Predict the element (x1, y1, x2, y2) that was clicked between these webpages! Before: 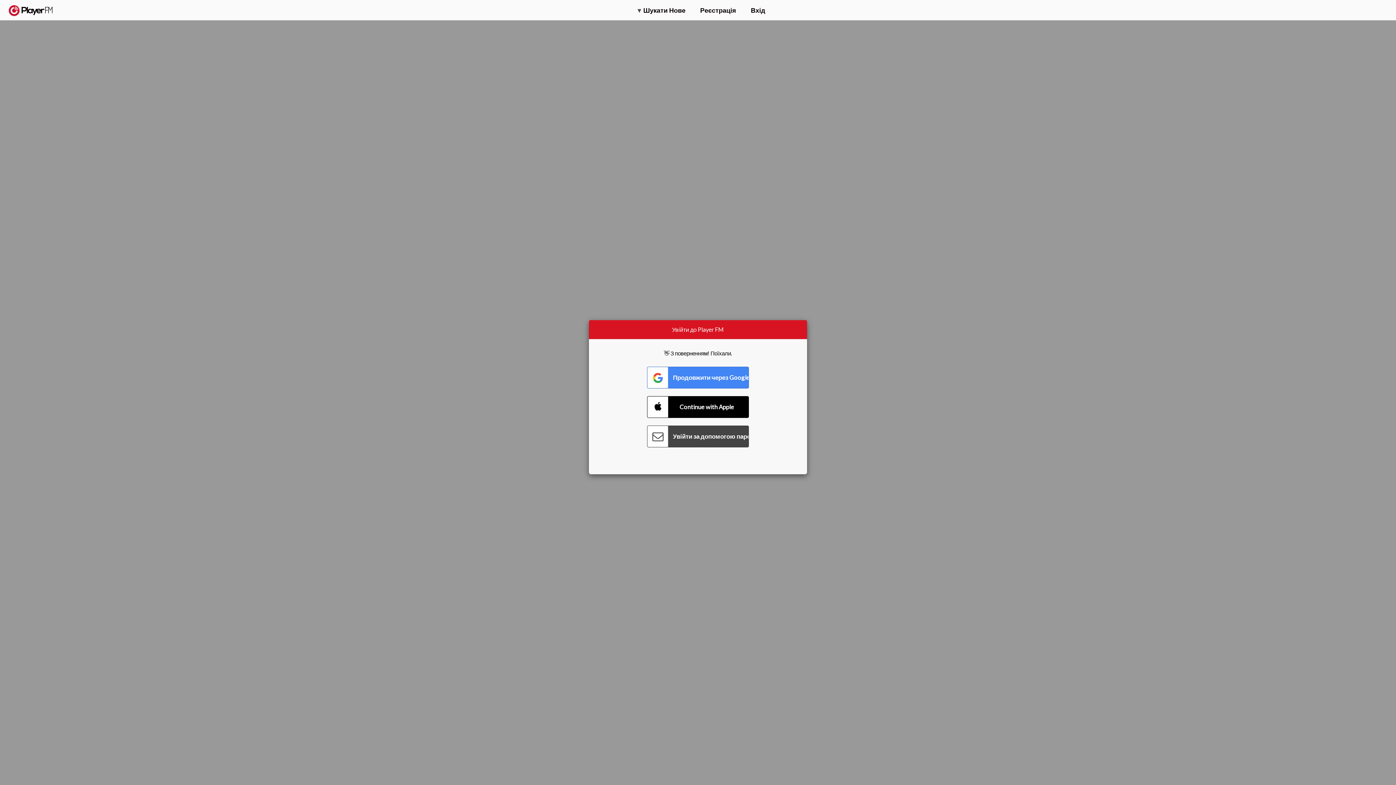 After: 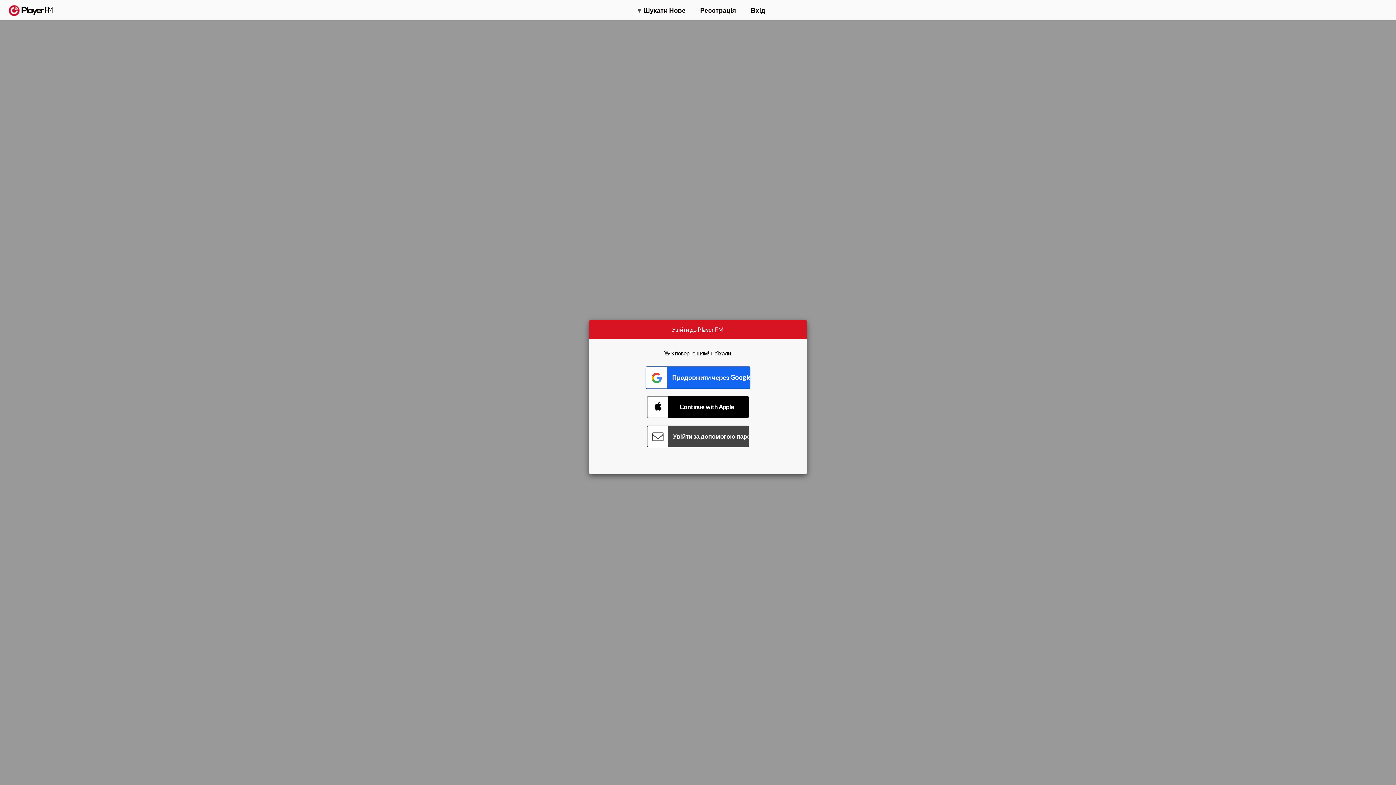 Action: label: Connect with Google bbox: (647, 366, 749, 388)